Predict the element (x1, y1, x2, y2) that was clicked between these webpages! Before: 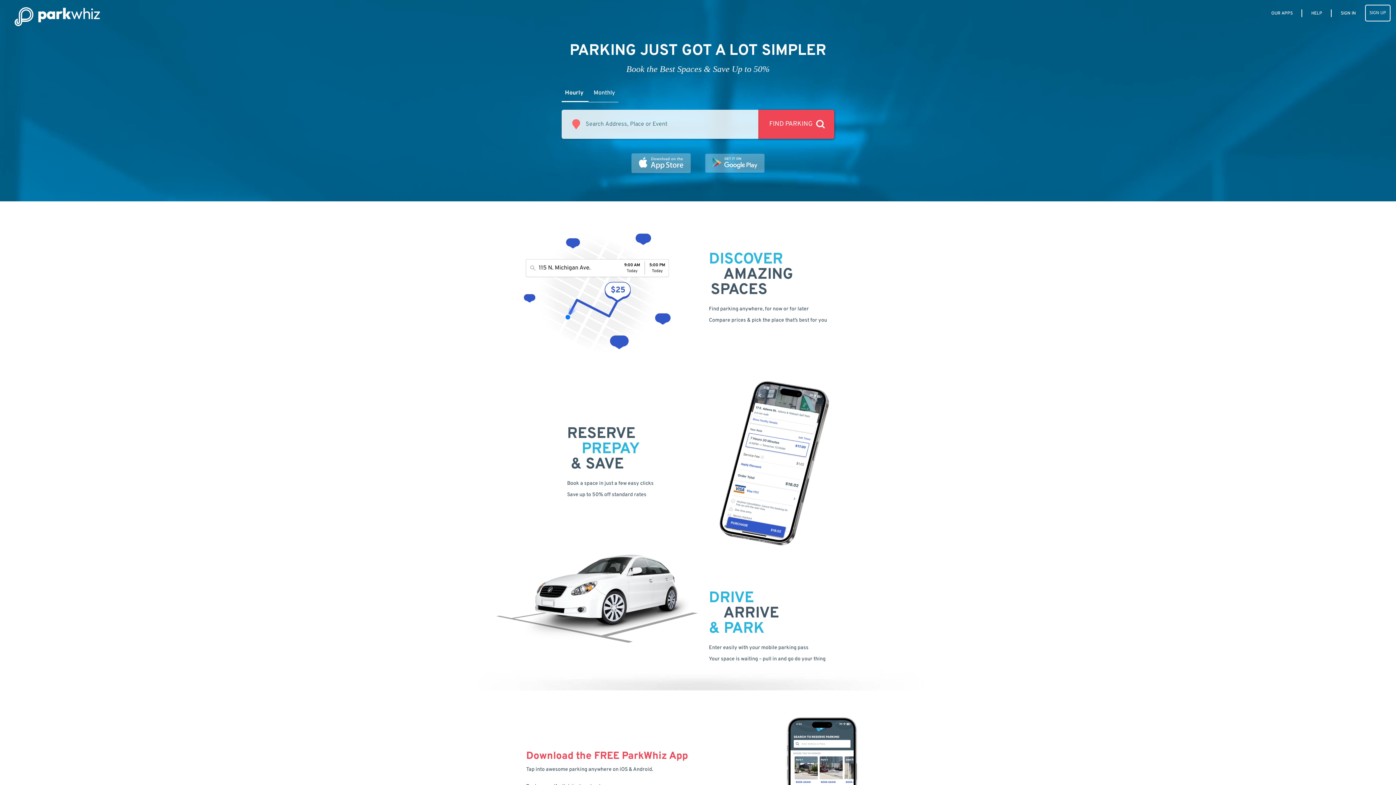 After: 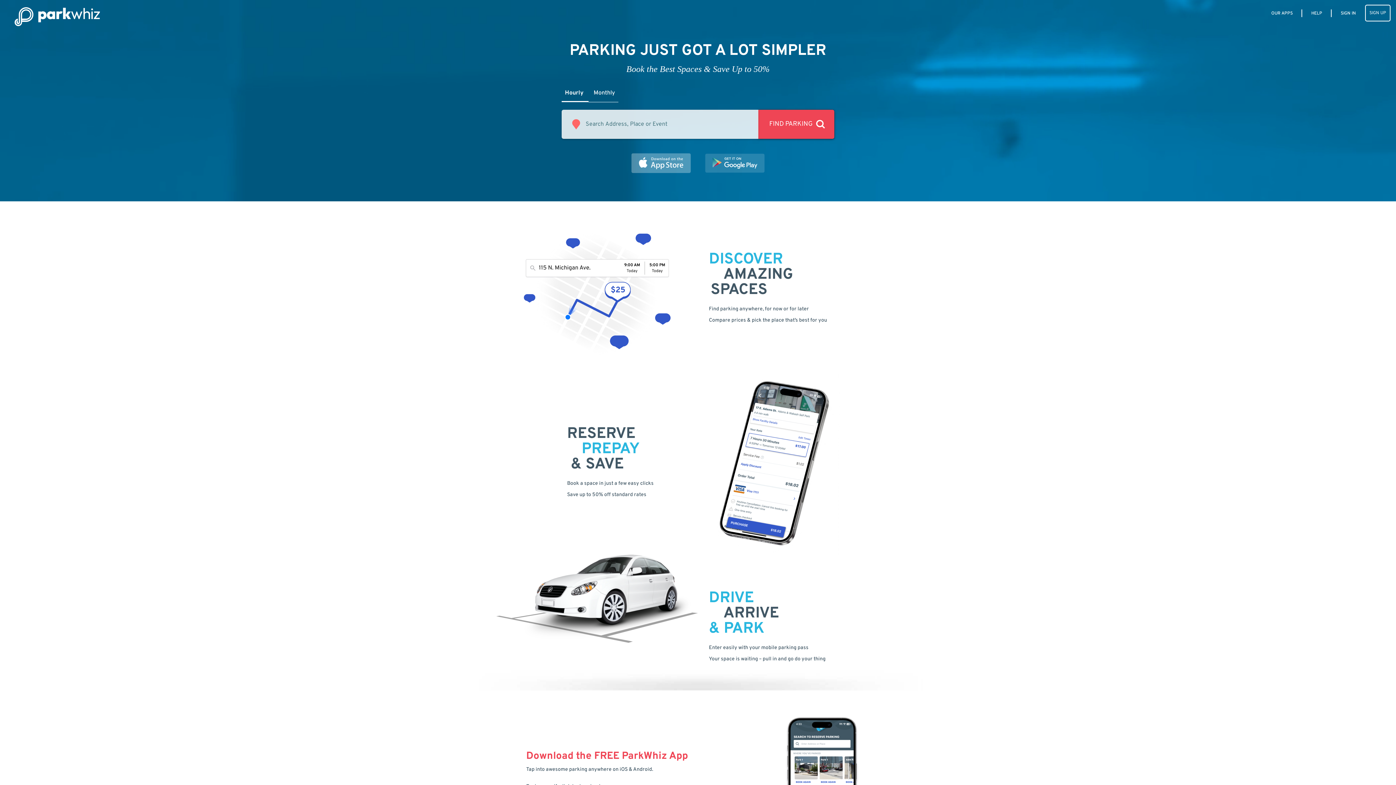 Action: bbox: (705, 160, 764, 166)